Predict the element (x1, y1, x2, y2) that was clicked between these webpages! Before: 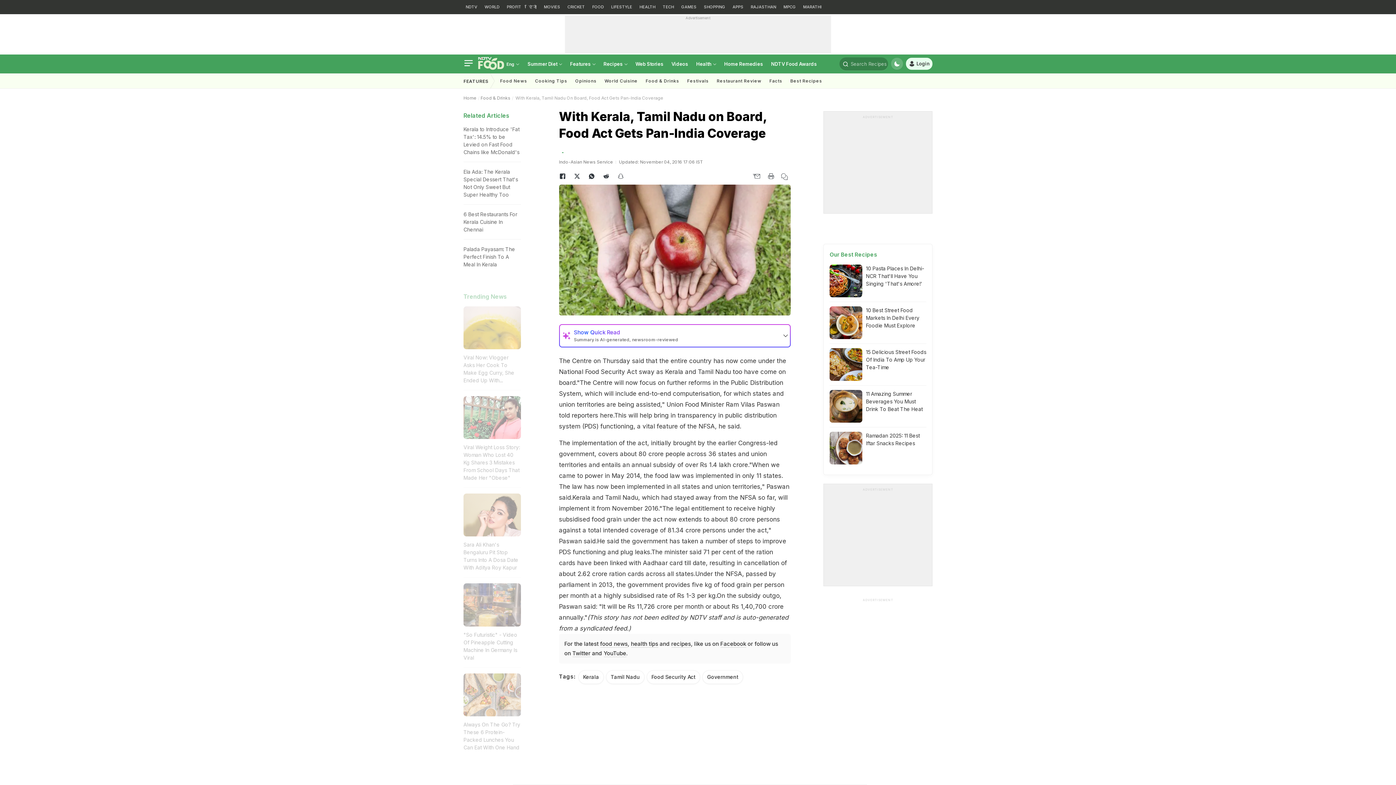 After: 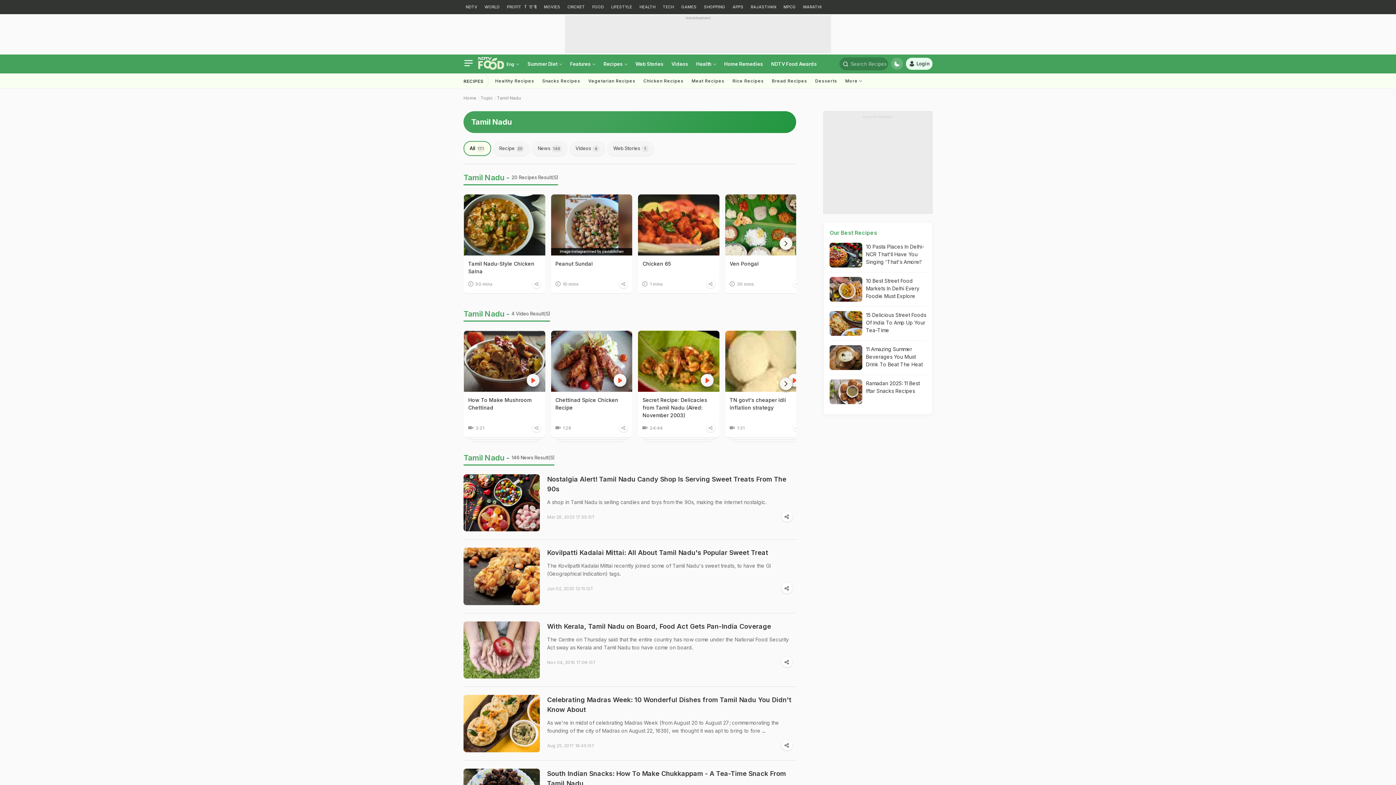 Action: bbox: (606, 670, 644, 684) label: Tamil Nadu